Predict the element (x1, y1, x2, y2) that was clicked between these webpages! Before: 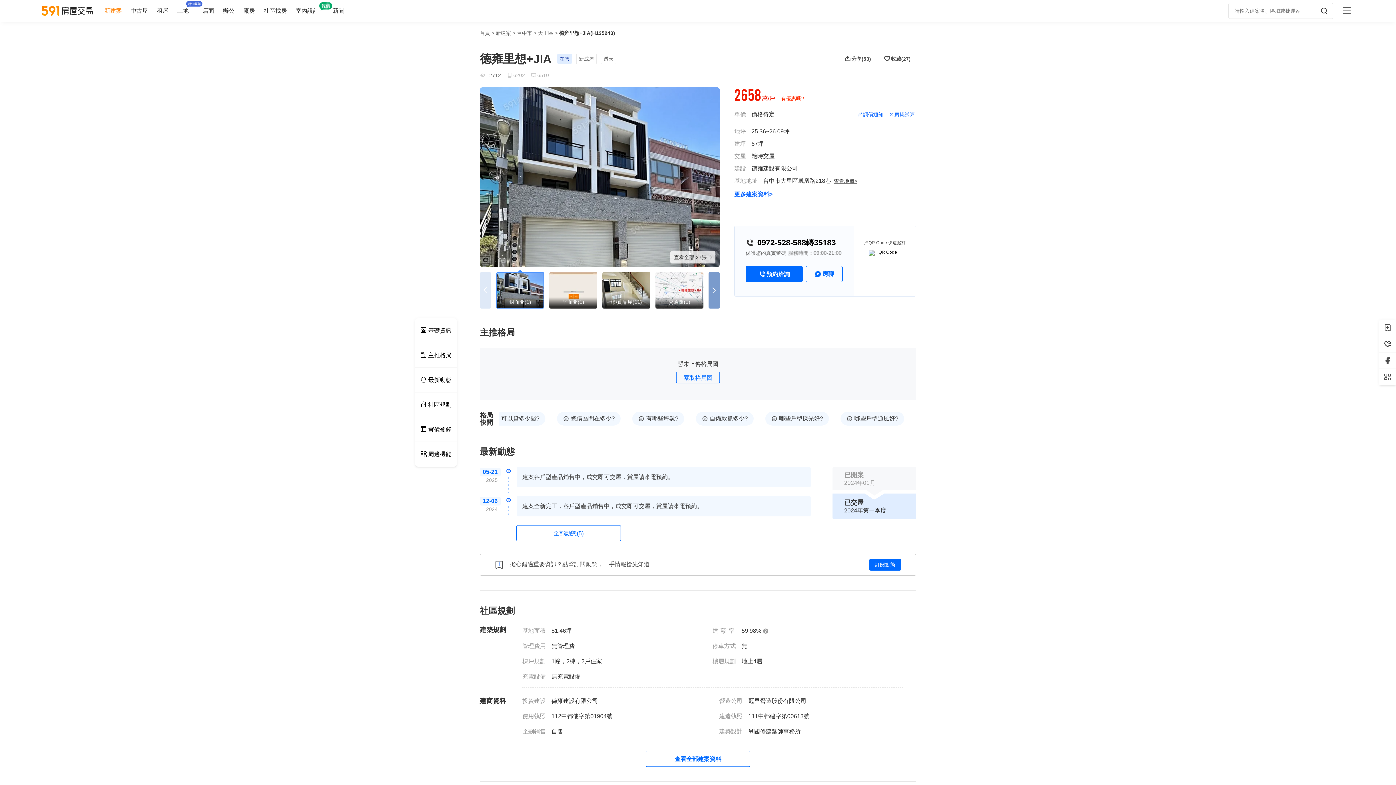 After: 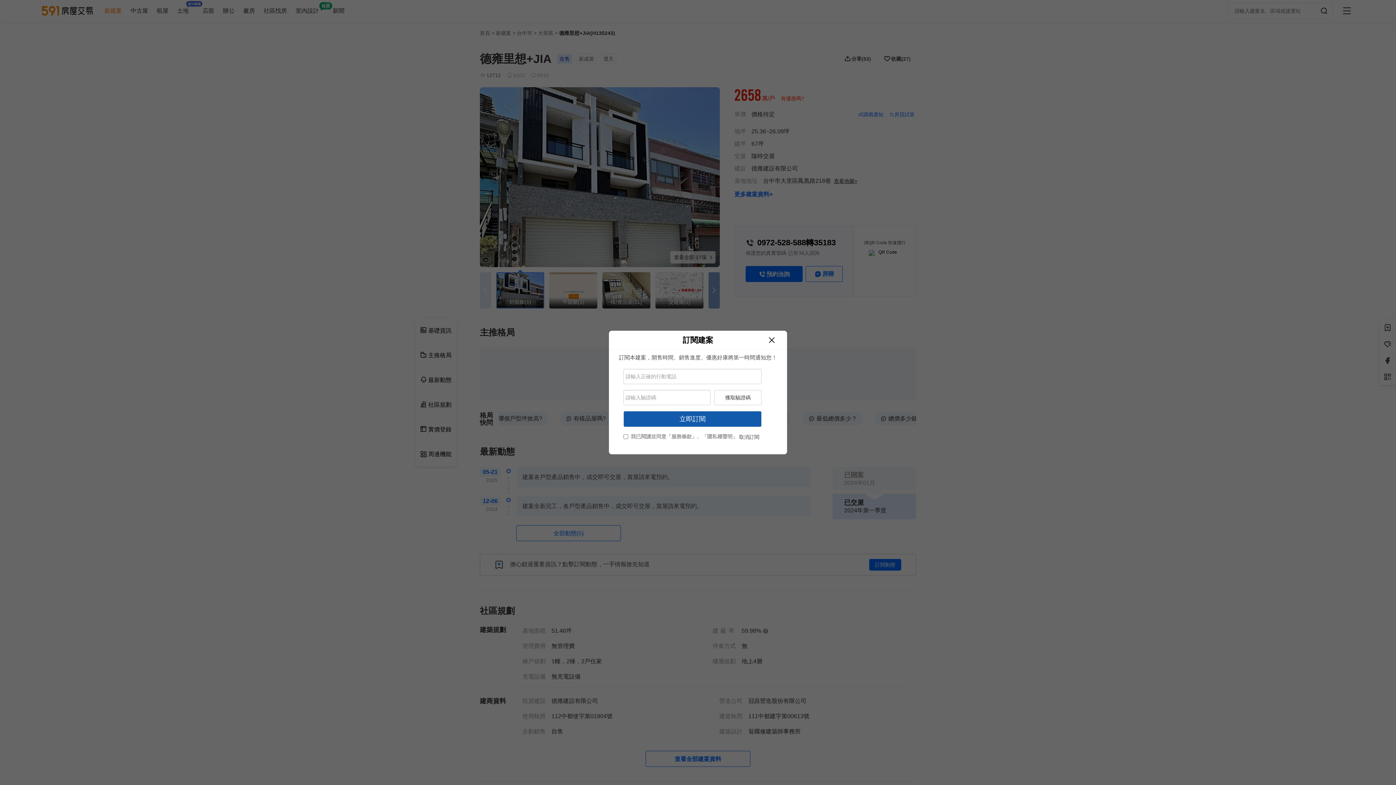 Action: label: 調價通知 bbox: (856, 110, 885, 118)